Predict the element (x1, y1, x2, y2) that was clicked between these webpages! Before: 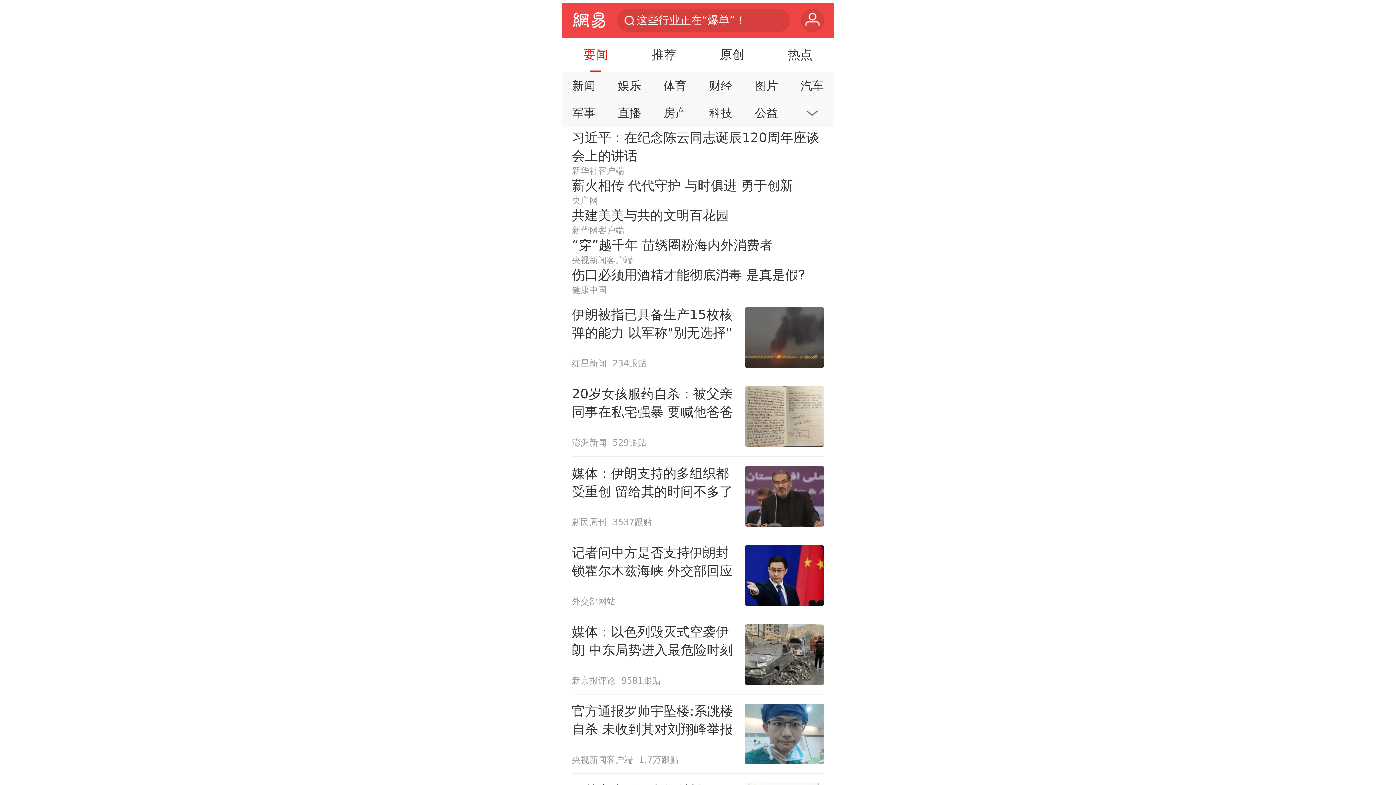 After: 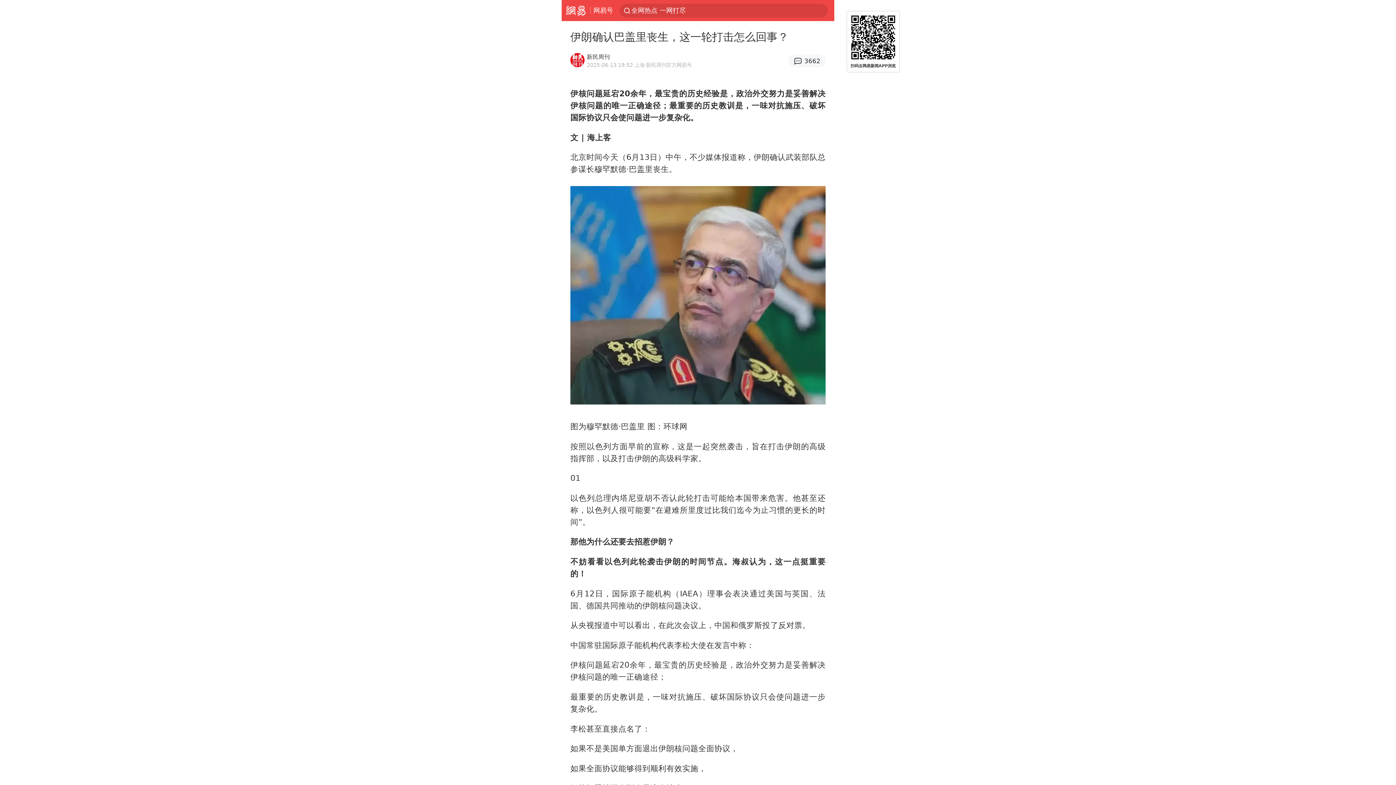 Action: bbox: (571, 457, 824, 536) label: 媒体：伊朗支持的多组织都受重创 留给其的时间不多了
新民周刊
3537跟贴